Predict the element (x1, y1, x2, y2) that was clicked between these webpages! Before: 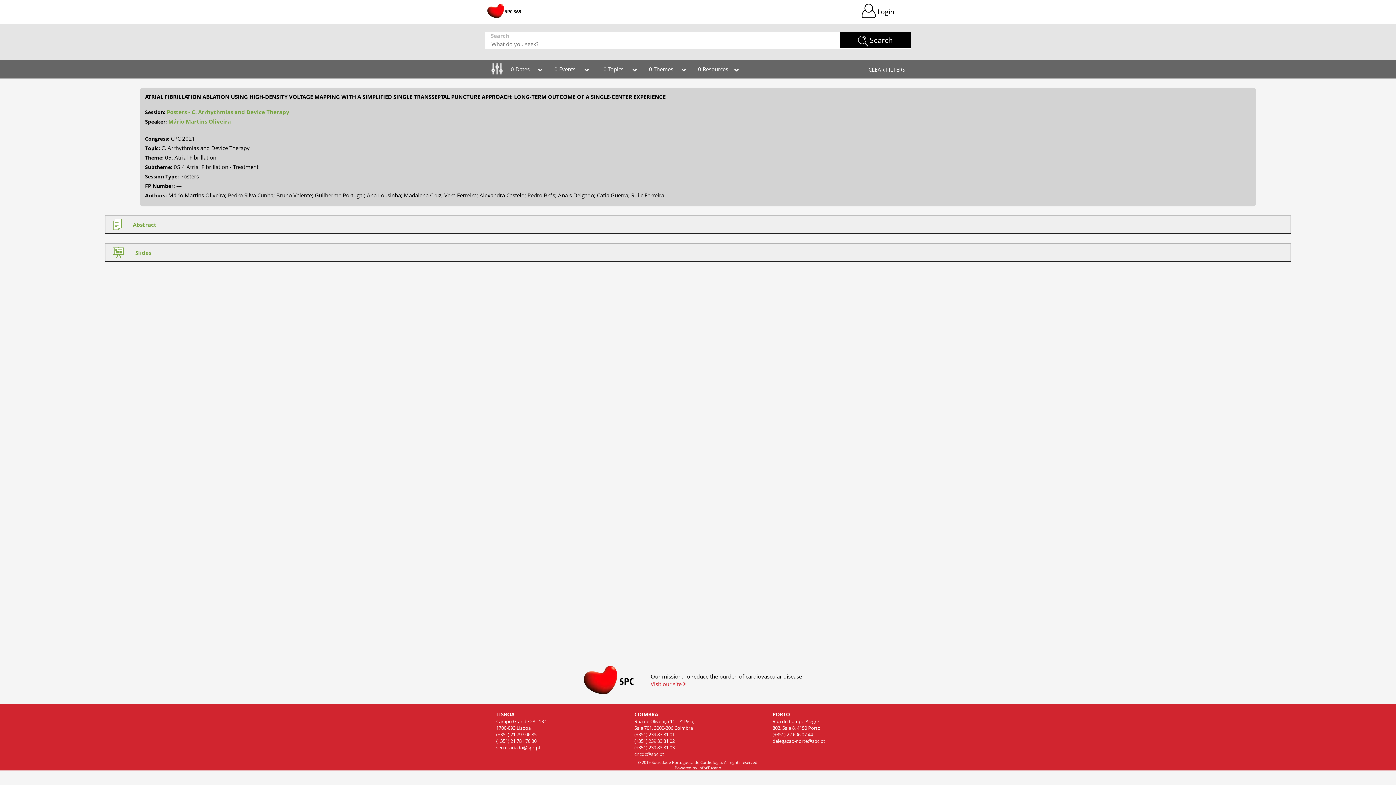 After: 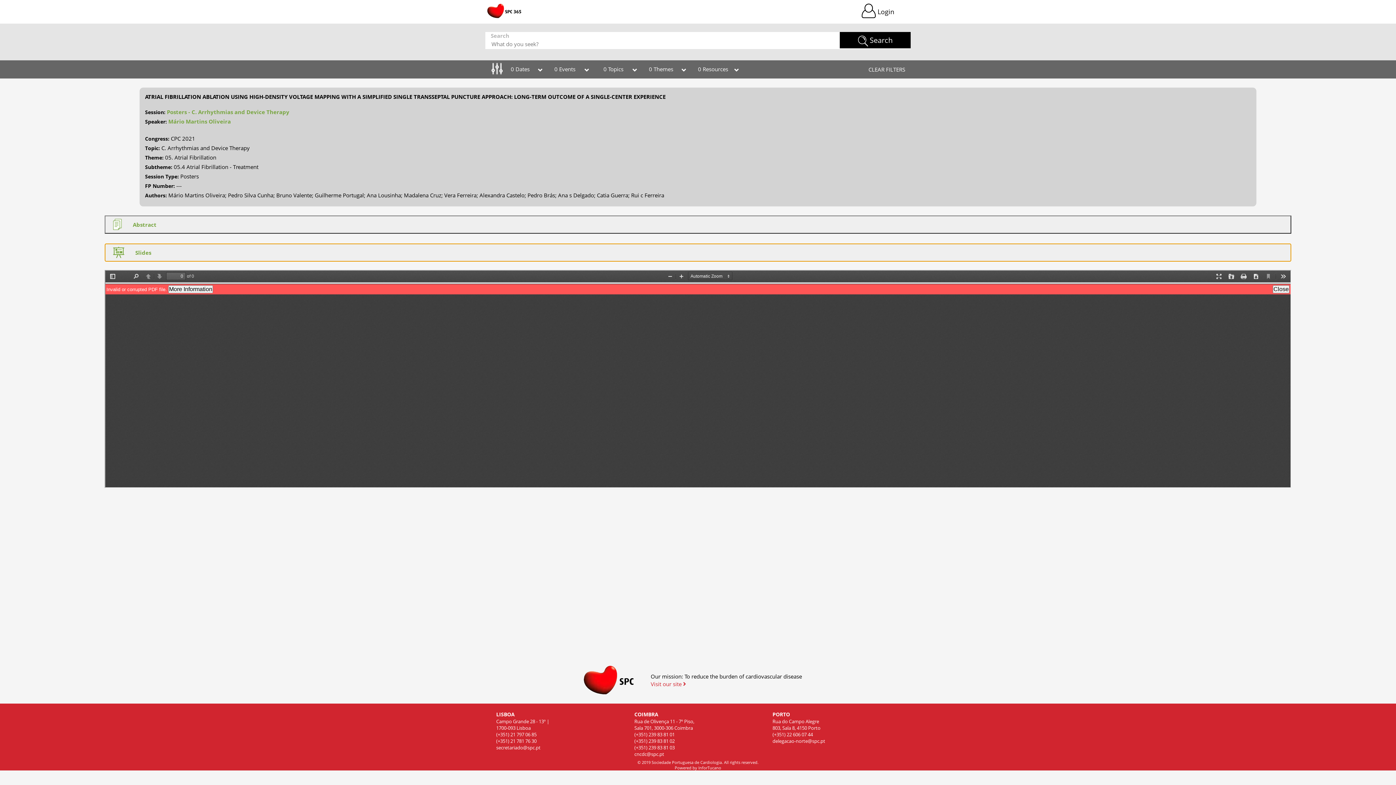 Action: bbox: (104, 243, 1291, 261) label: Slides